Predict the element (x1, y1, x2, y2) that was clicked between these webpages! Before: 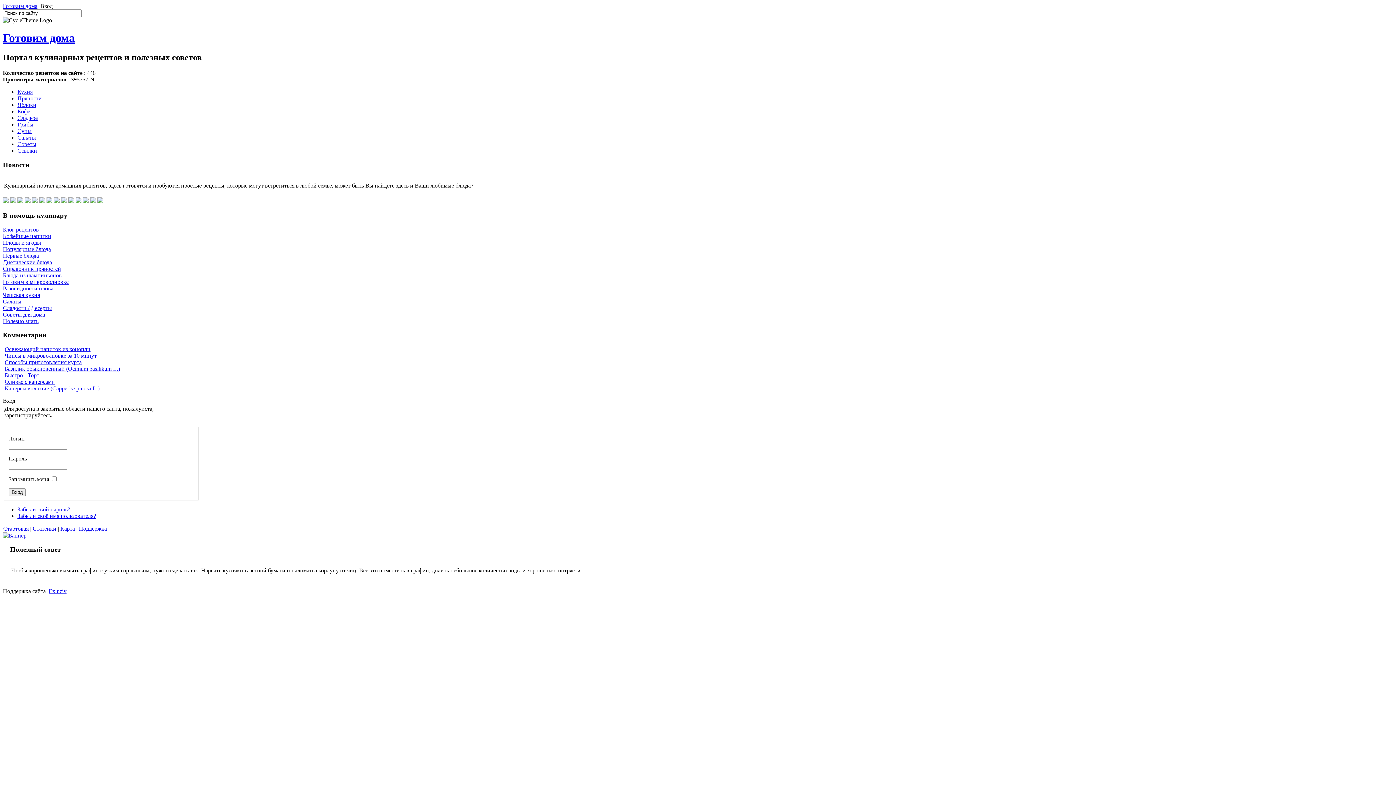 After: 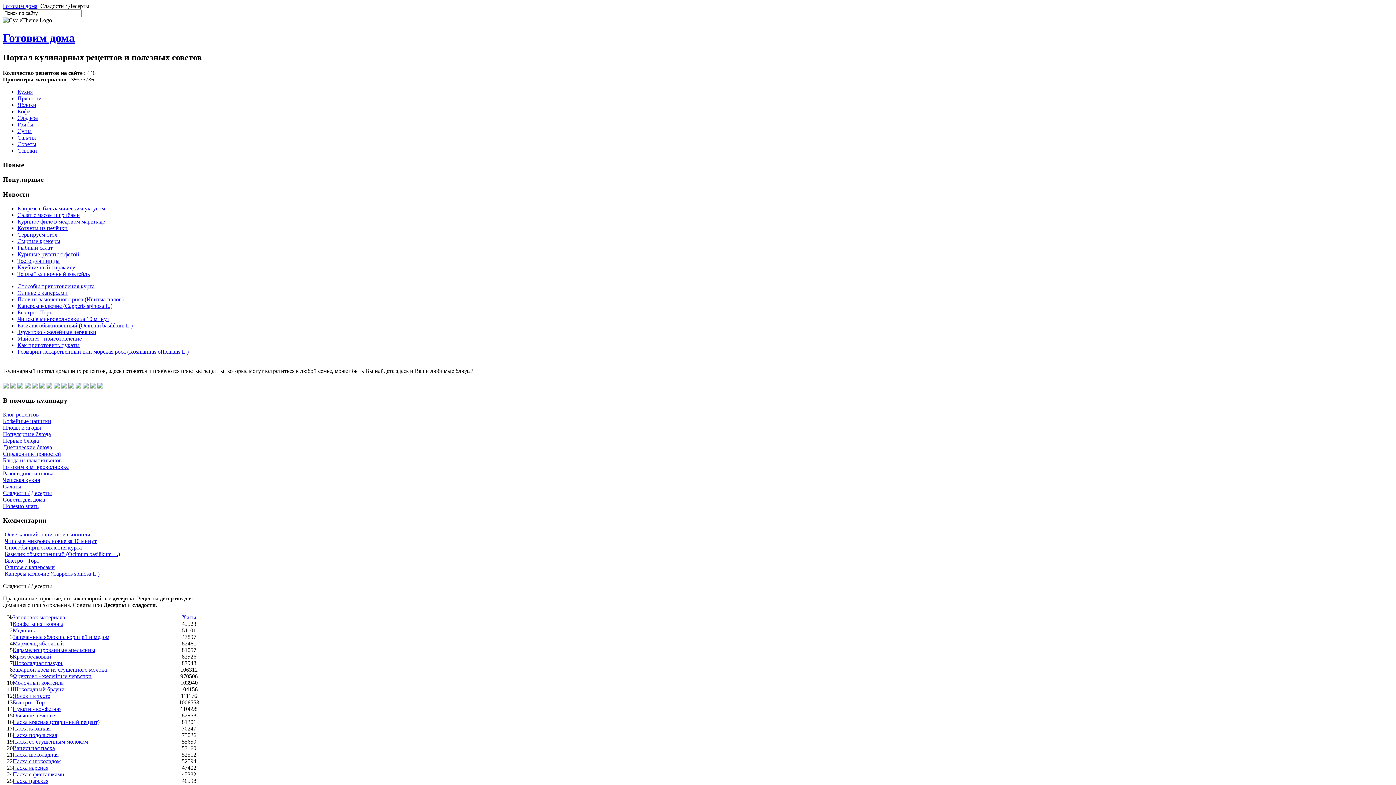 Action: label: Сладости / Десерты bbox: (2, 304, 52, 311)